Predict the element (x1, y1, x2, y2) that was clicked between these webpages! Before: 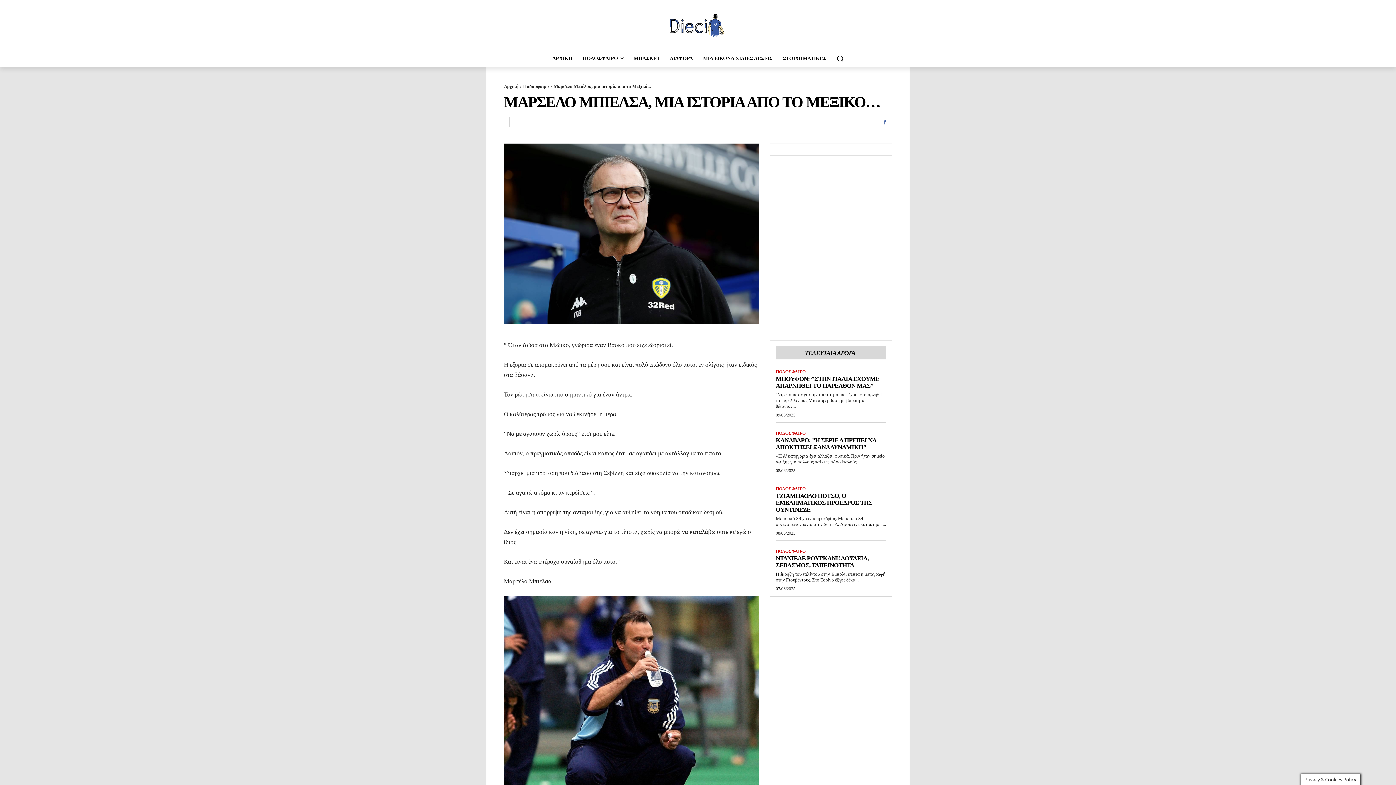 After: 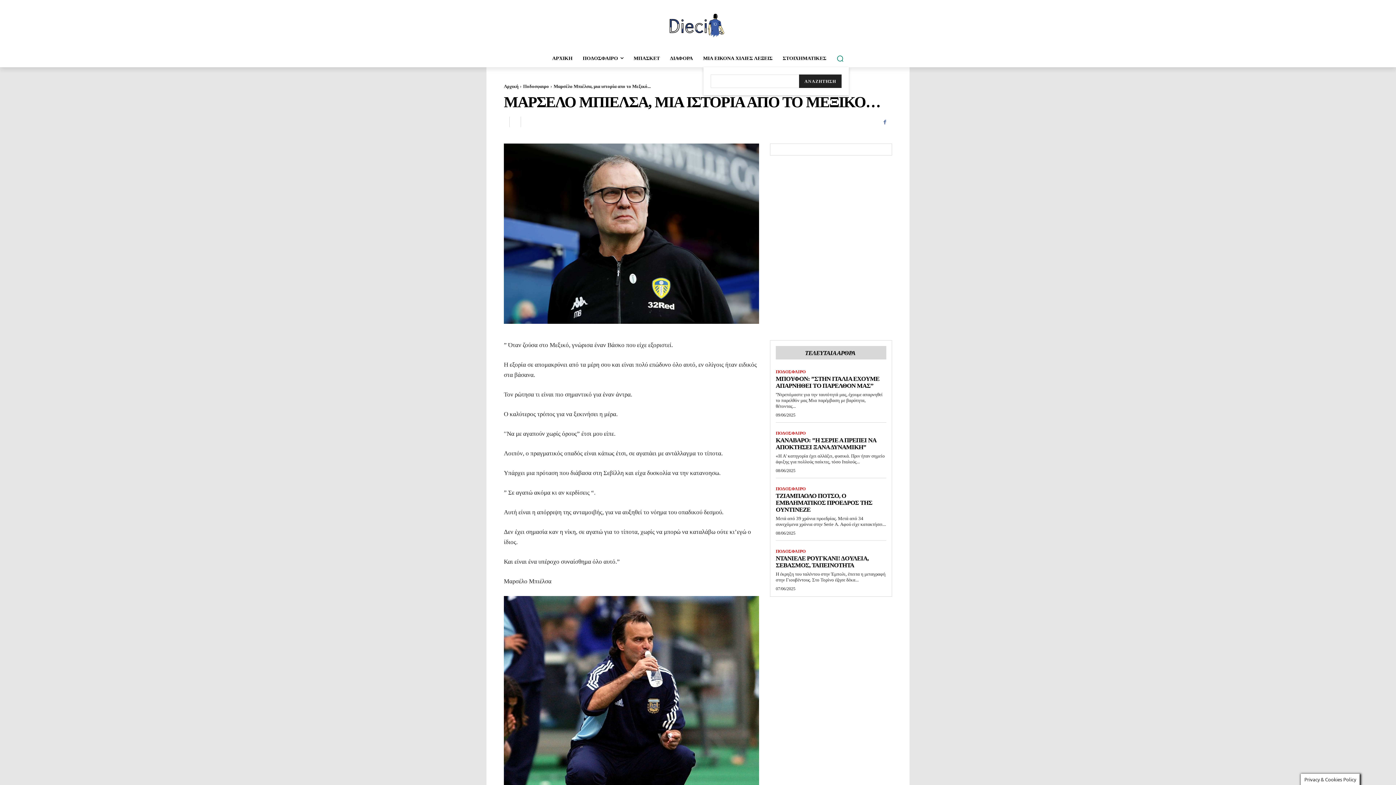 Action: label: Search bbox: (831, 49, 849, 67)